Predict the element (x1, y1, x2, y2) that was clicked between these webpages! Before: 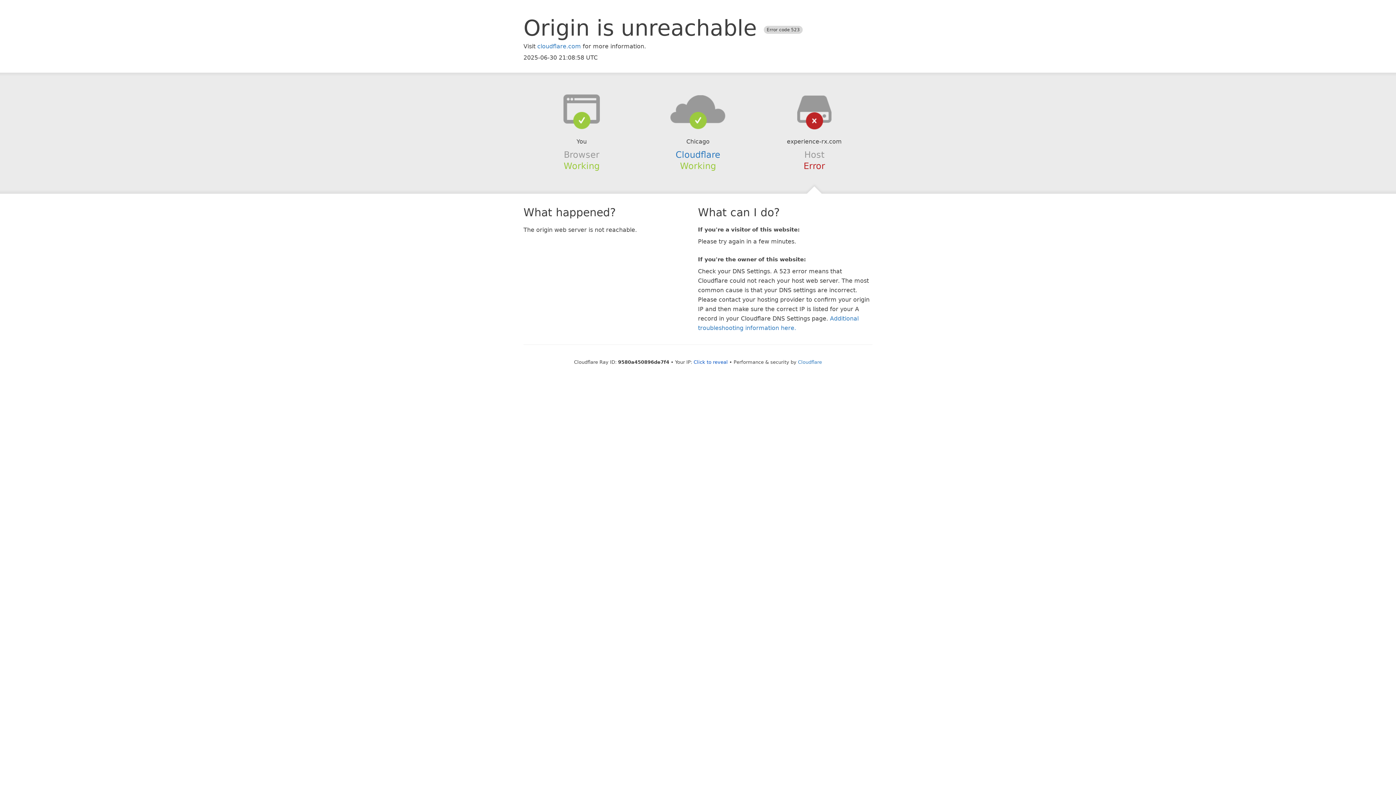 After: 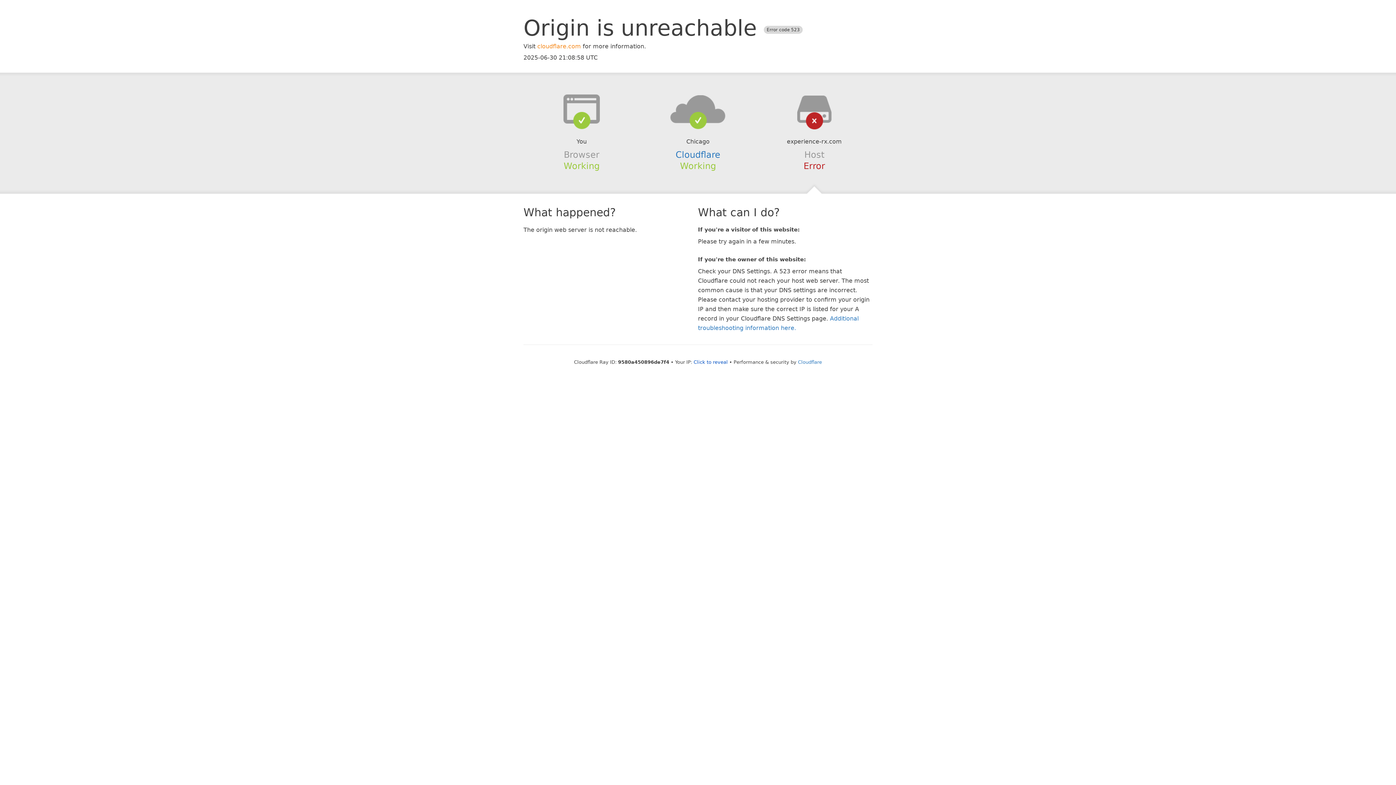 Action: bbox: (537, 42, 581, 49) label: cloudflare.com